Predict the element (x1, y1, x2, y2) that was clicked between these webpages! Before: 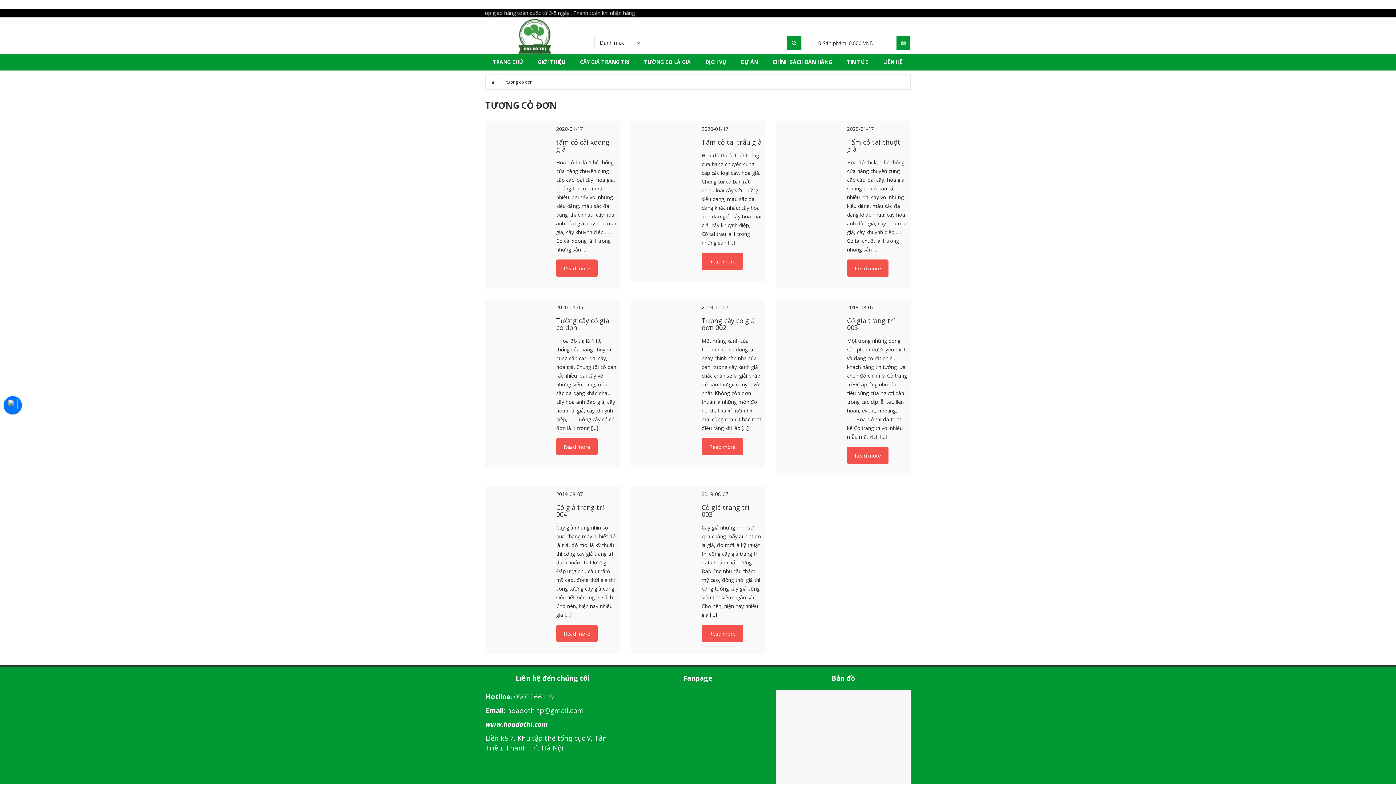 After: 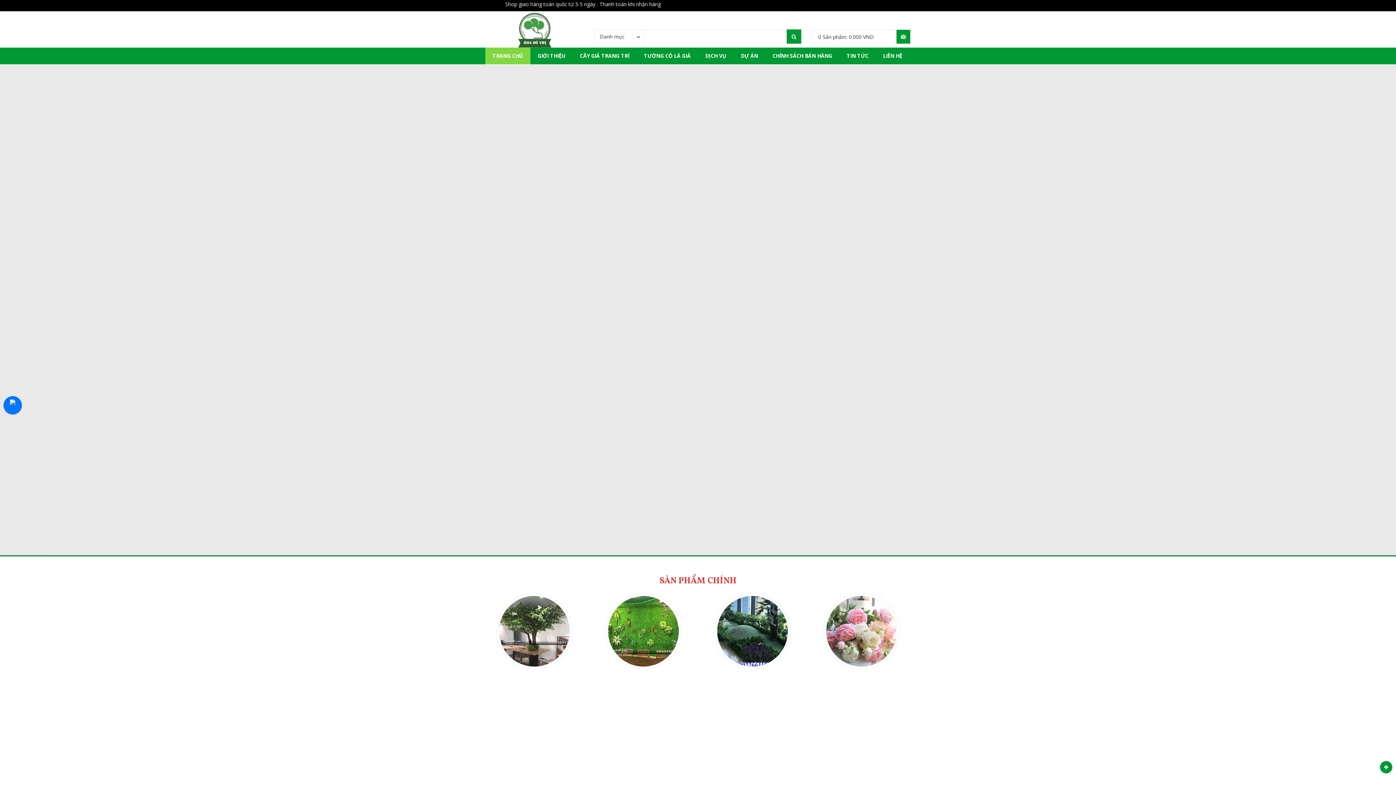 Action: bbox: (516, 17, 552, 53)